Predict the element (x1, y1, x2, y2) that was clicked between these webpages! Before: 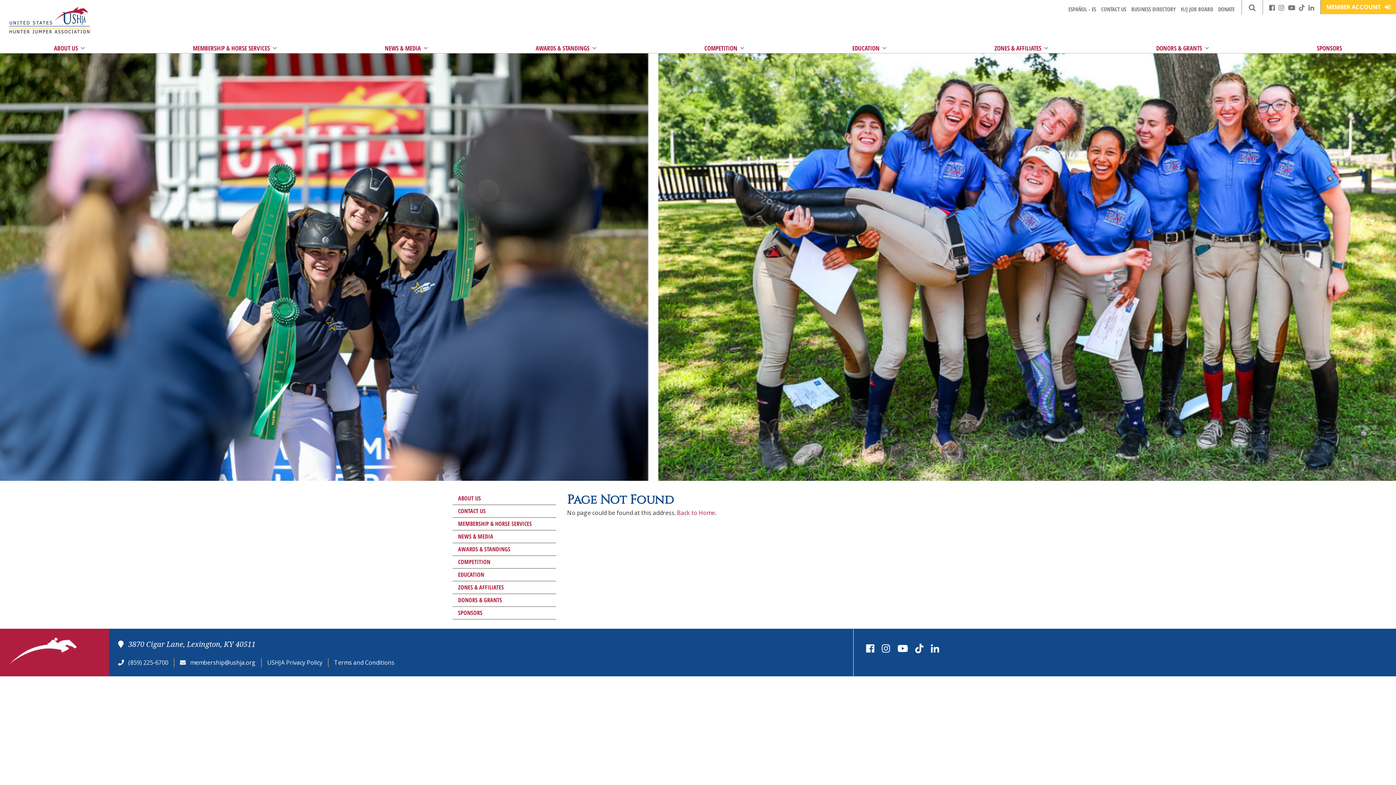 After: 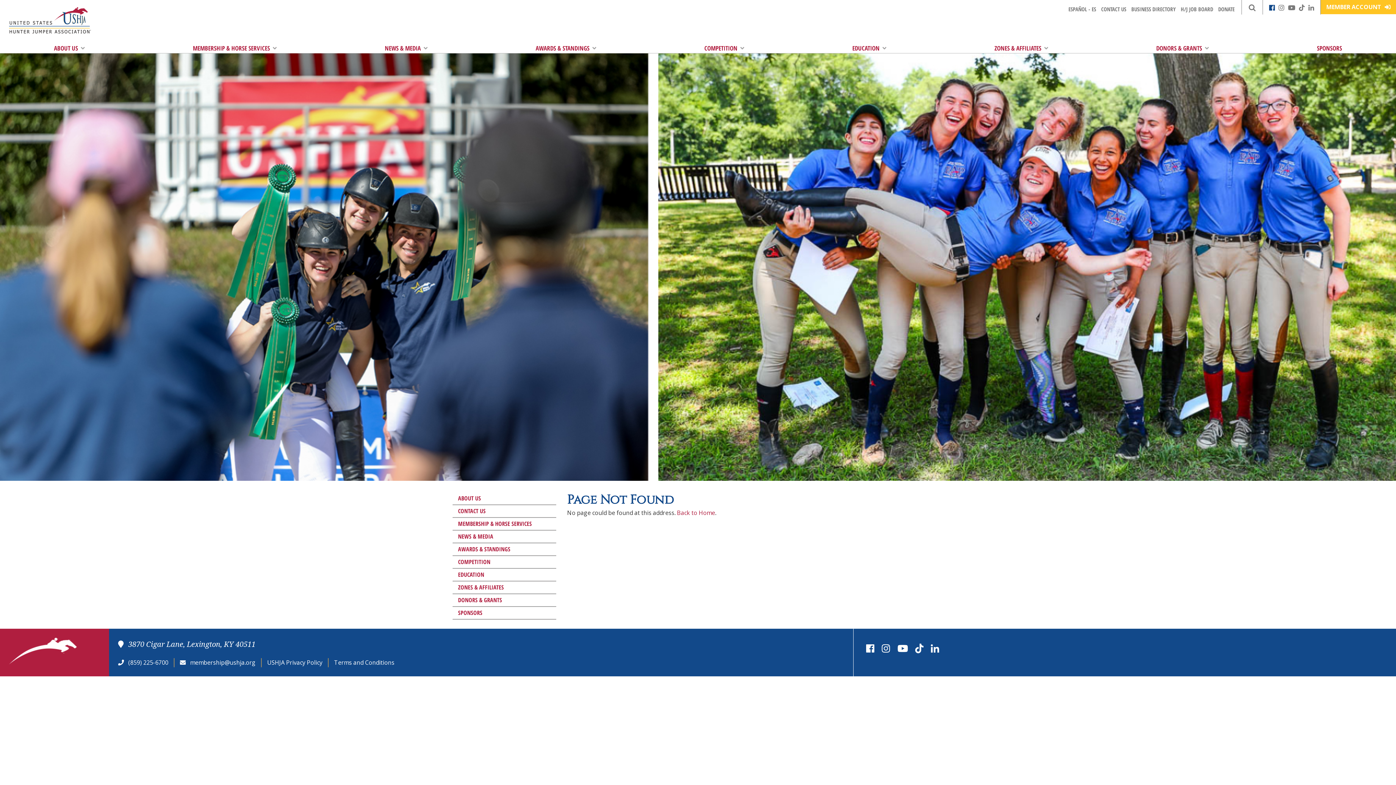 Action: bbox: (1269, 4, 1275, 12)